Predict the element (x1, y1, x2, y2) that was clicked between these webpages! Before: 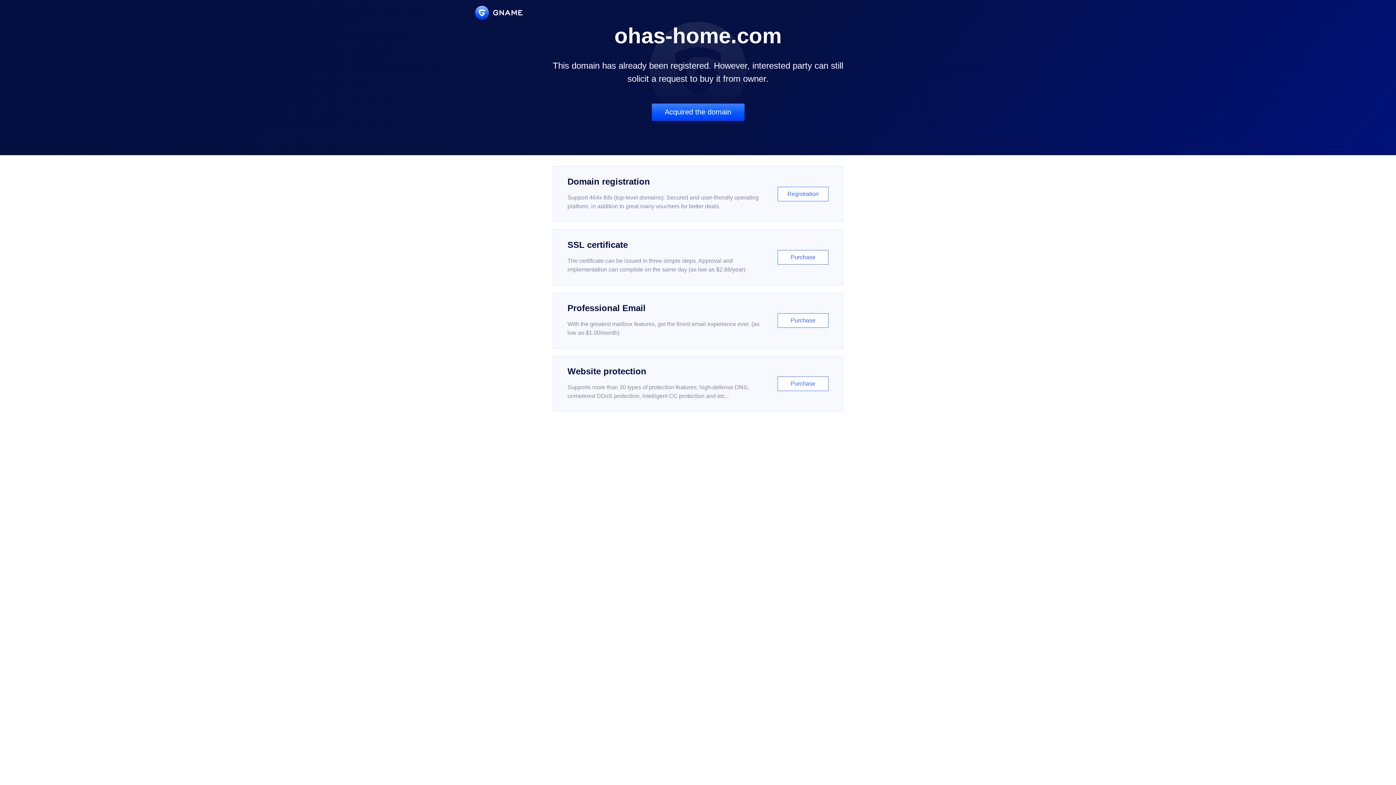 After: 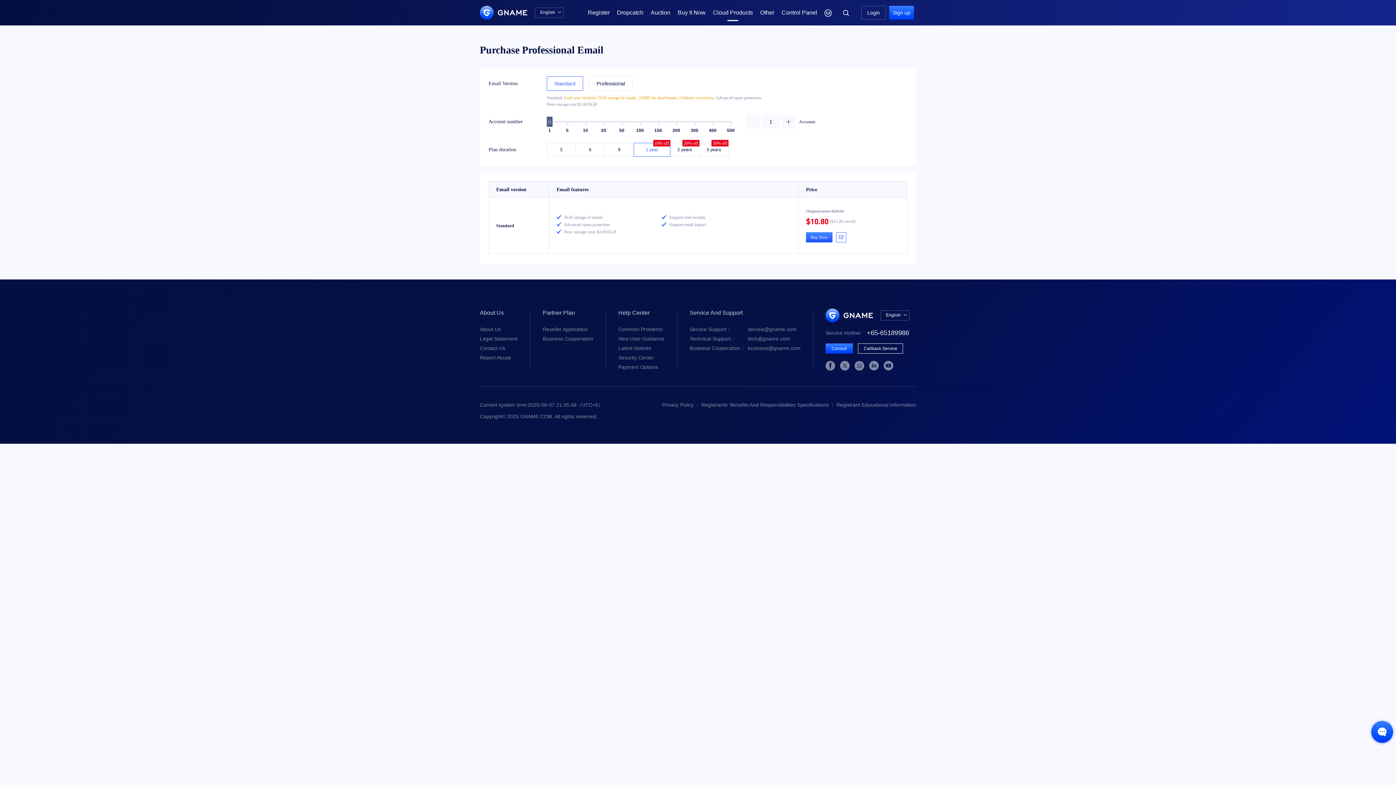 Action: label: Professional Email

With the greatest mailbox features, get the finest email experience ever. (as low as $1.00/month)

Purchase bbox: (552, 292, 843, 348)